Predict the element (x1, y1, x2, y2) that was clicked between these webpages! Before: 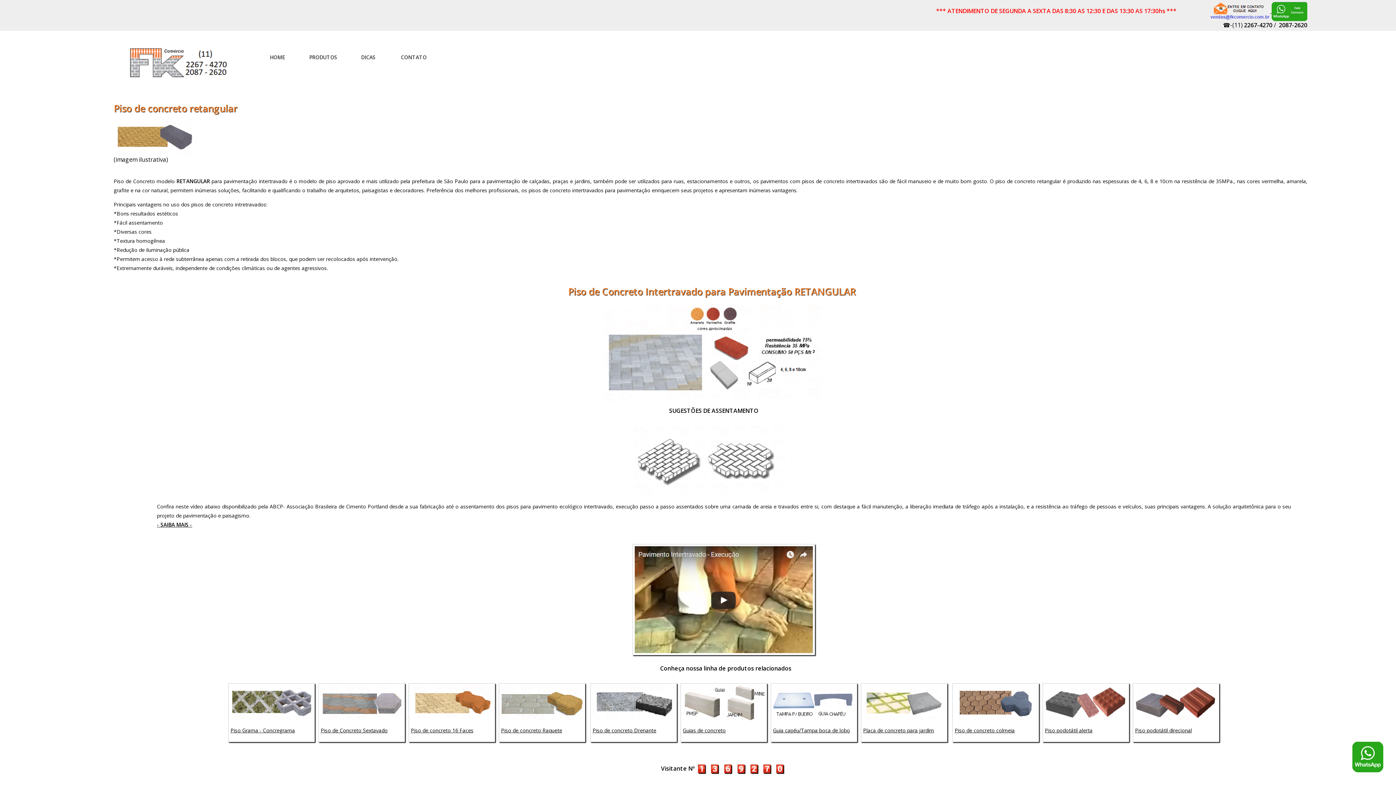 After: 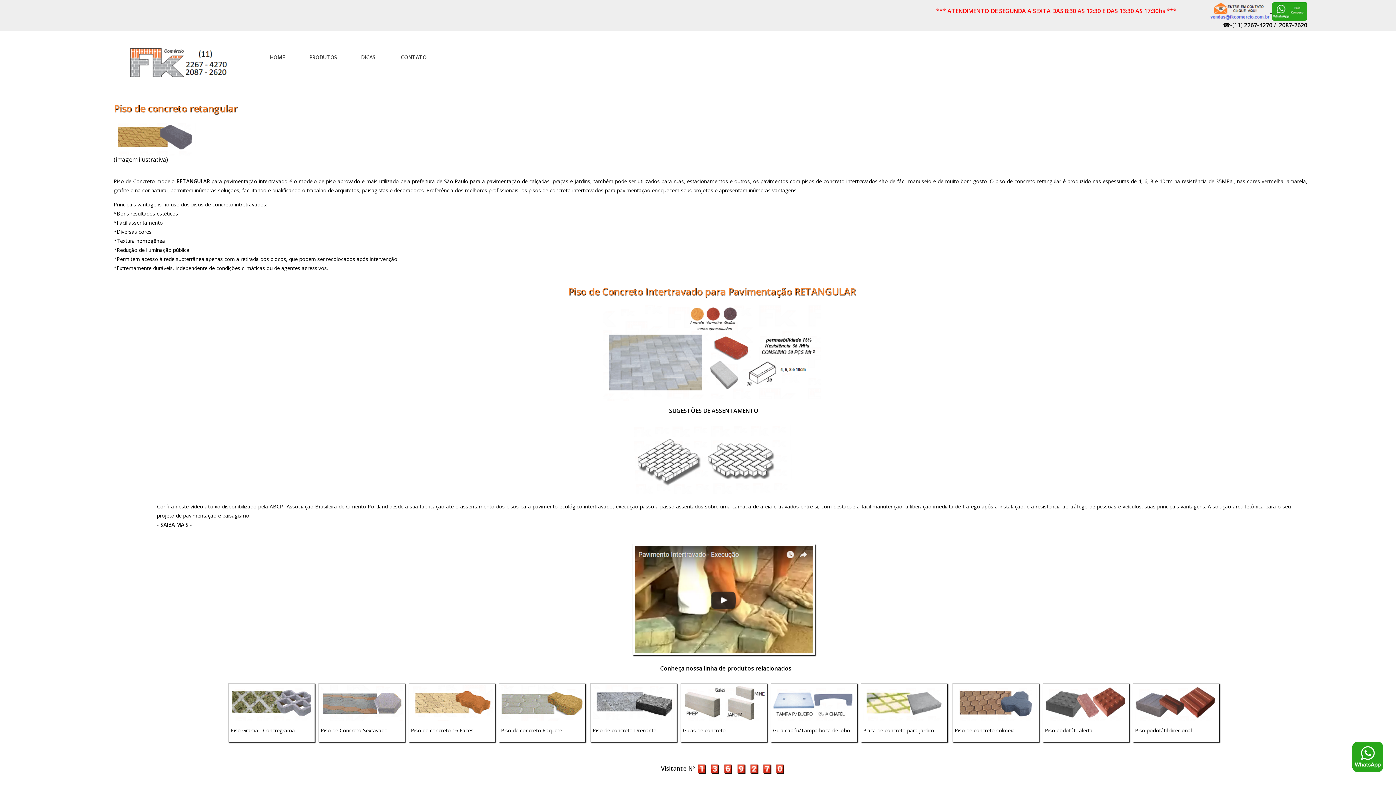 Action: bbox: (320, 726, 402, 735) label: Piso de Concreto Sextavado